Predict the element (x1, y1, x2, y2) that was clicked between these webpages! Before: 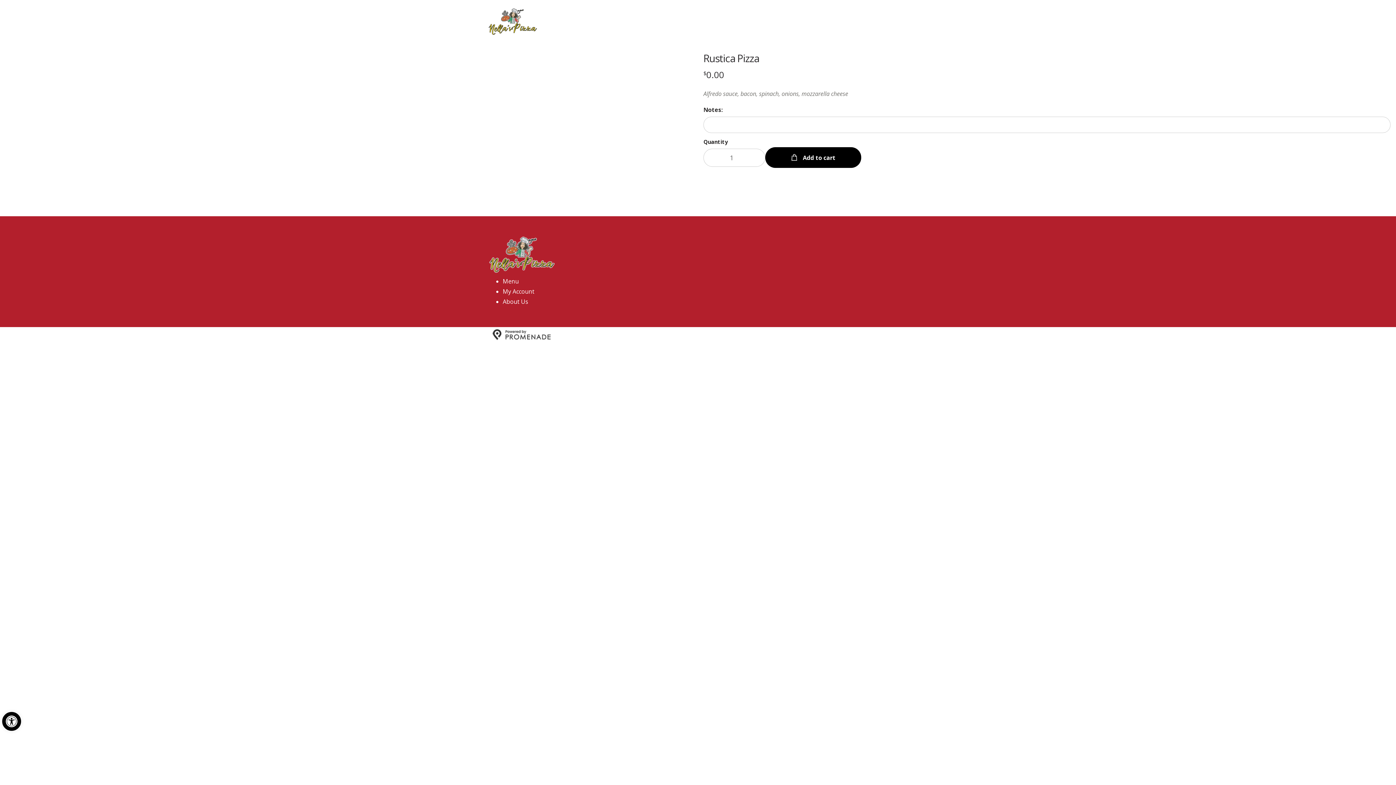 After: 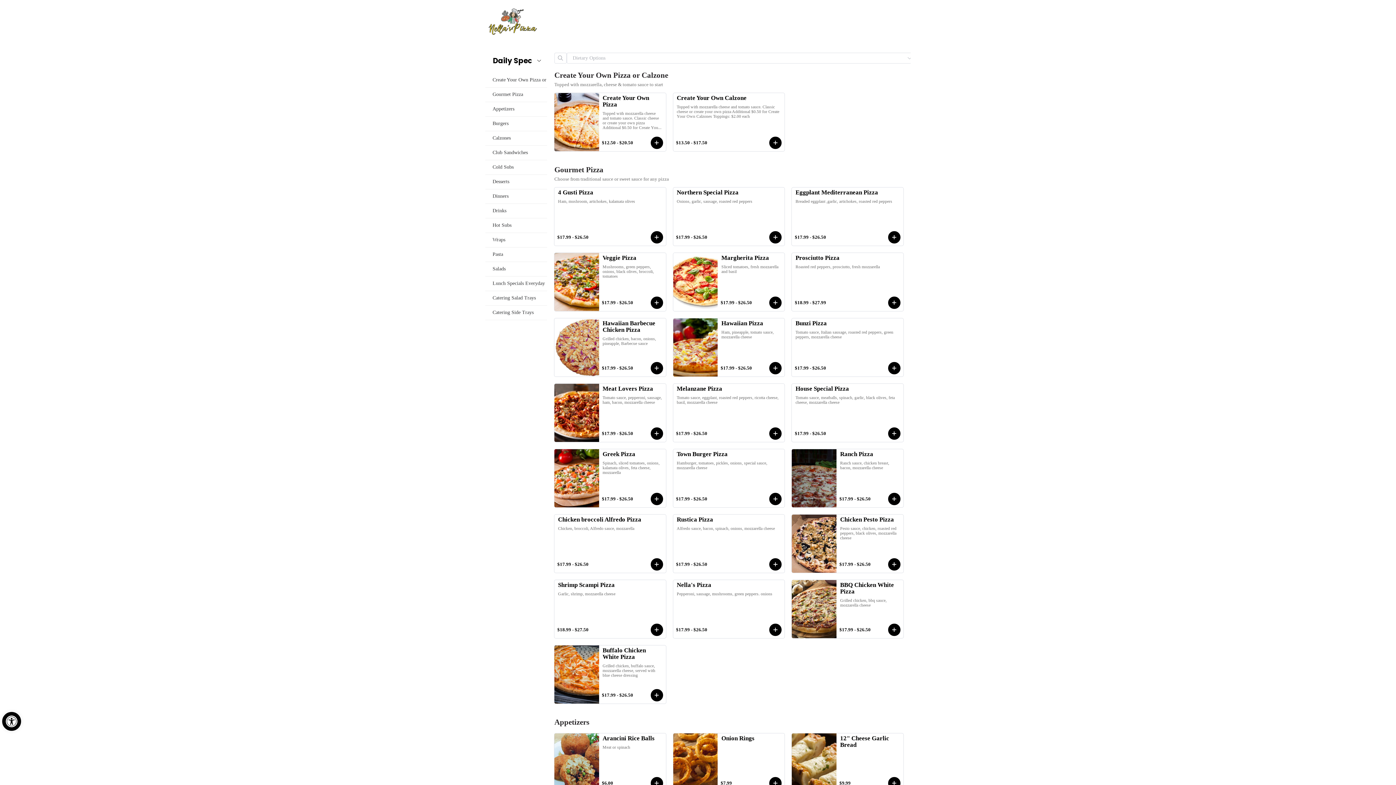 Action: bbox: (502, 277, 518, 285) label: Menu